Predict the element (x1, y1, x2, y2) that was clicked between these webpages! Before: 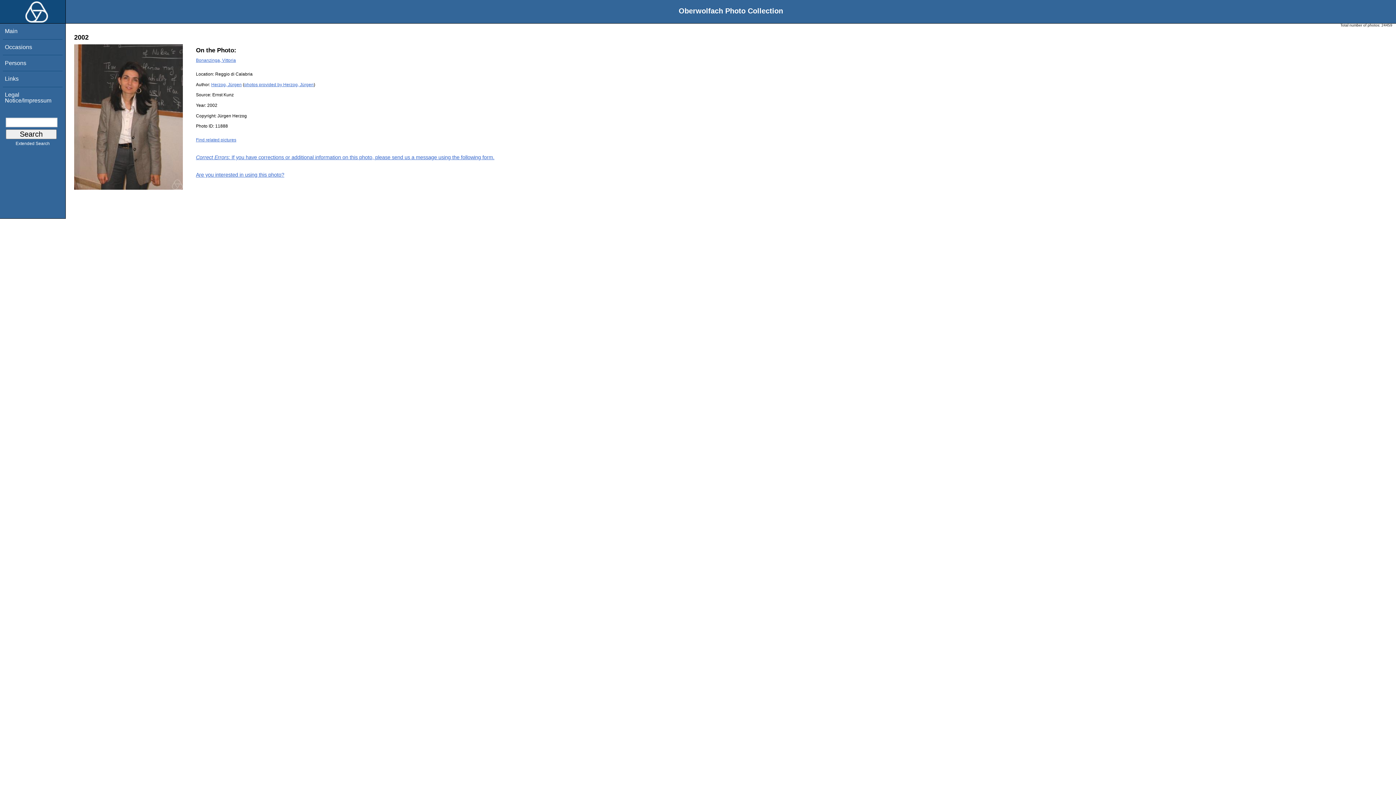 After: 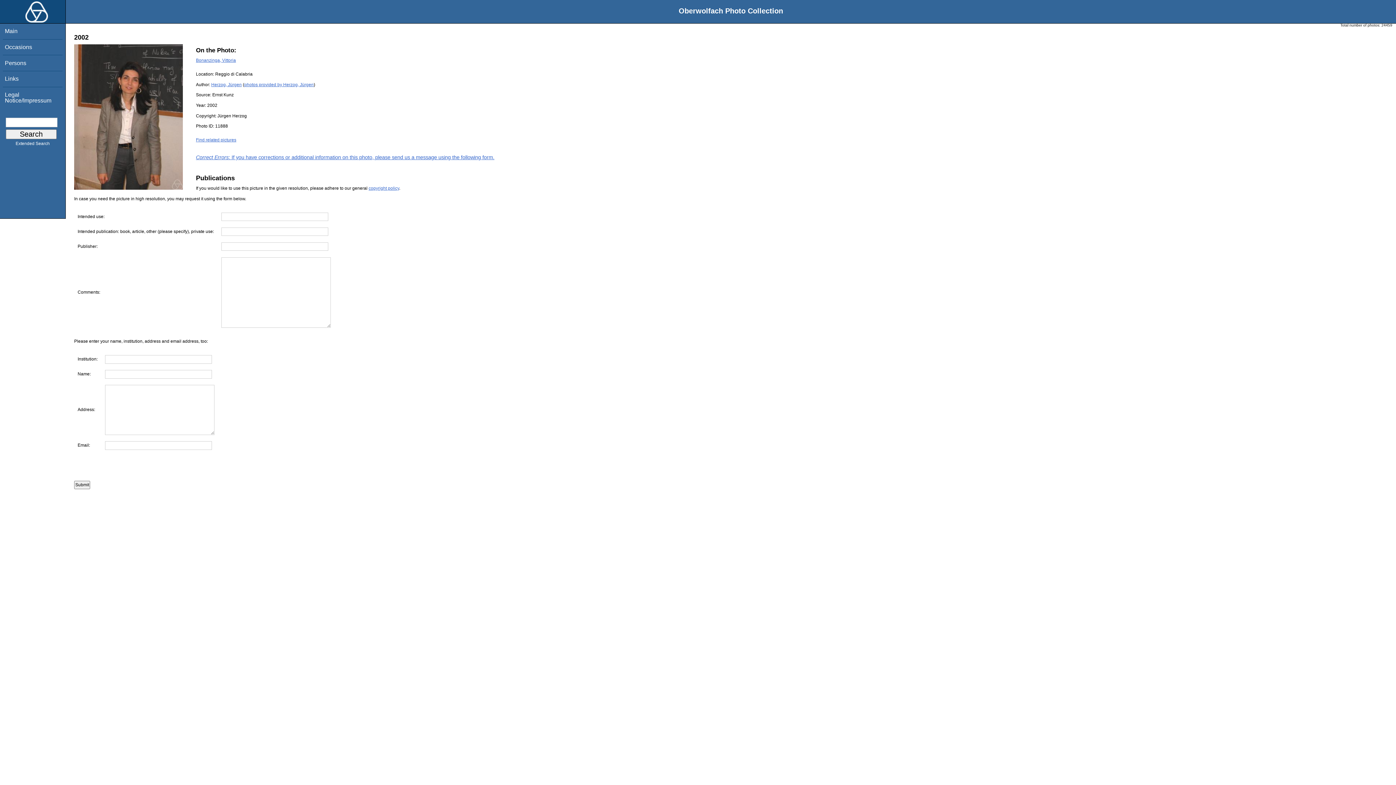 Action: bbox: (196, 171, 284, 177) label: Are you interested in using this photo?